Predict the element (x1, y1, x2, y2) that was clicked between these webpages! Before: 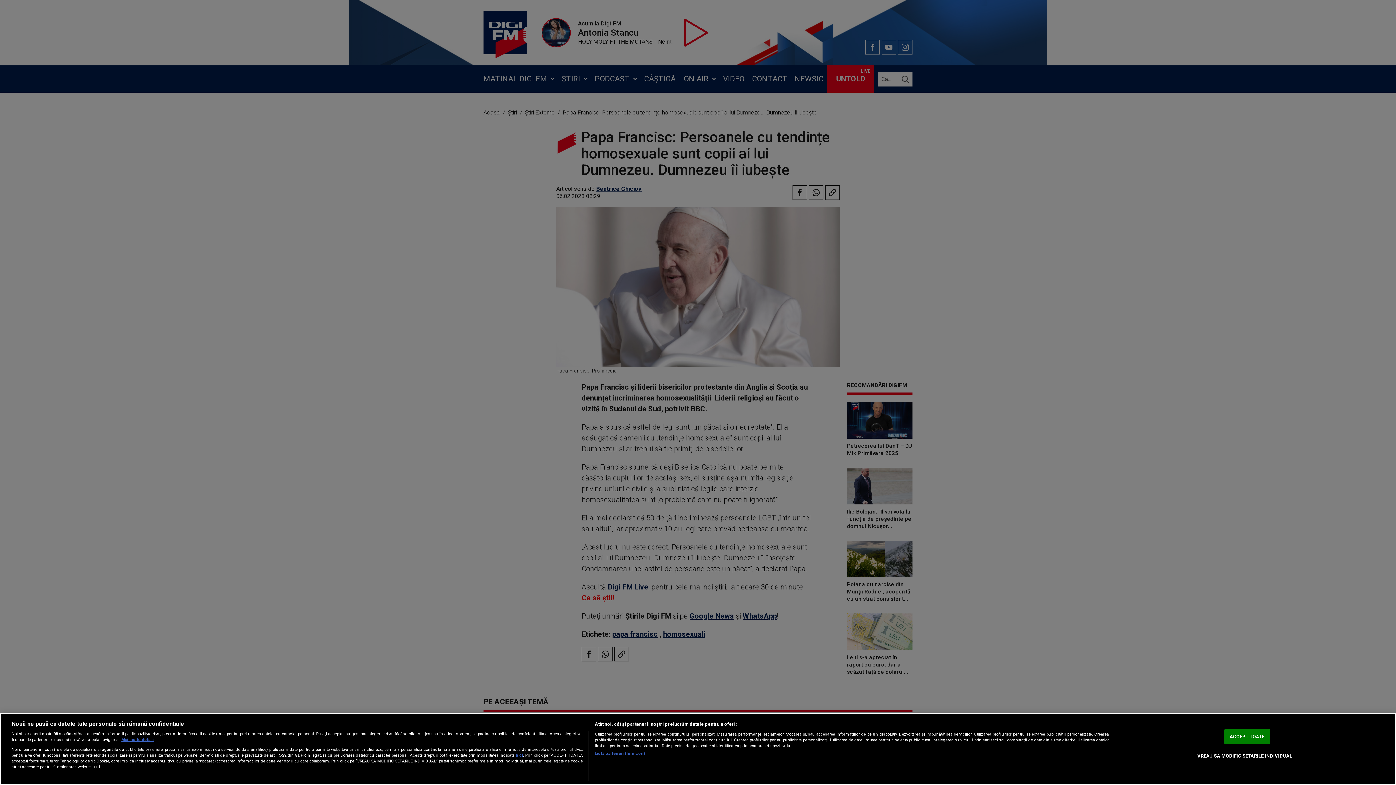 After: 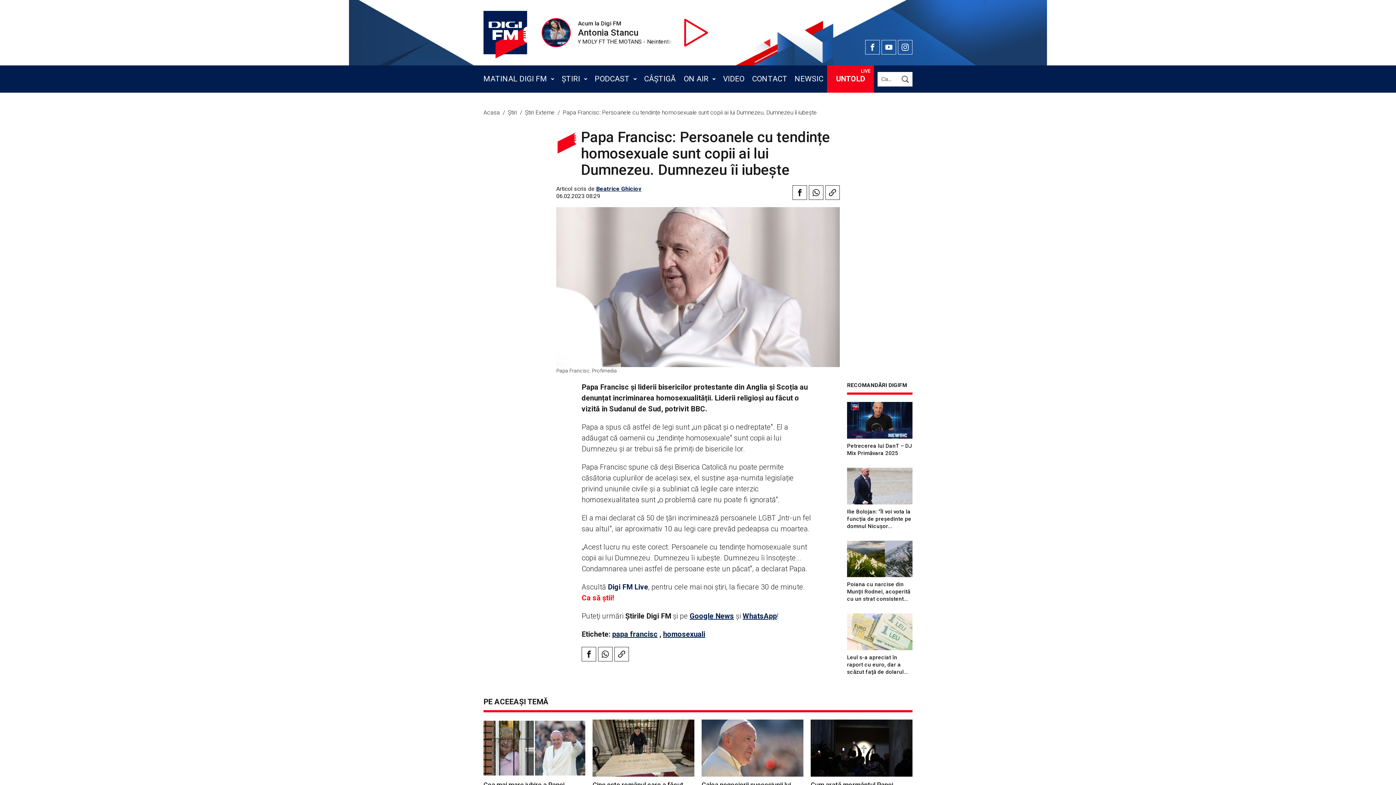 Action: label: ACCEPT TOATE bbox: (1224, 729, 1270, 744)